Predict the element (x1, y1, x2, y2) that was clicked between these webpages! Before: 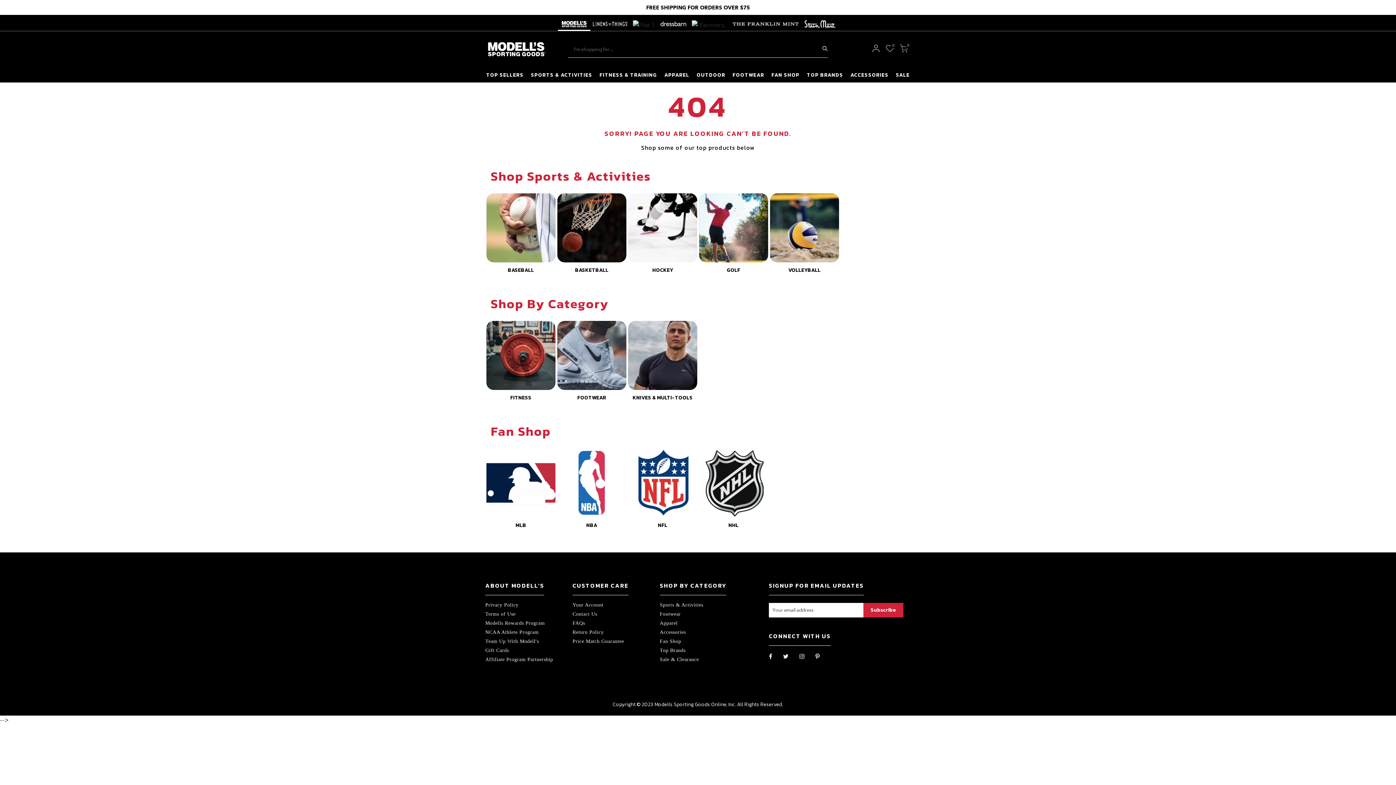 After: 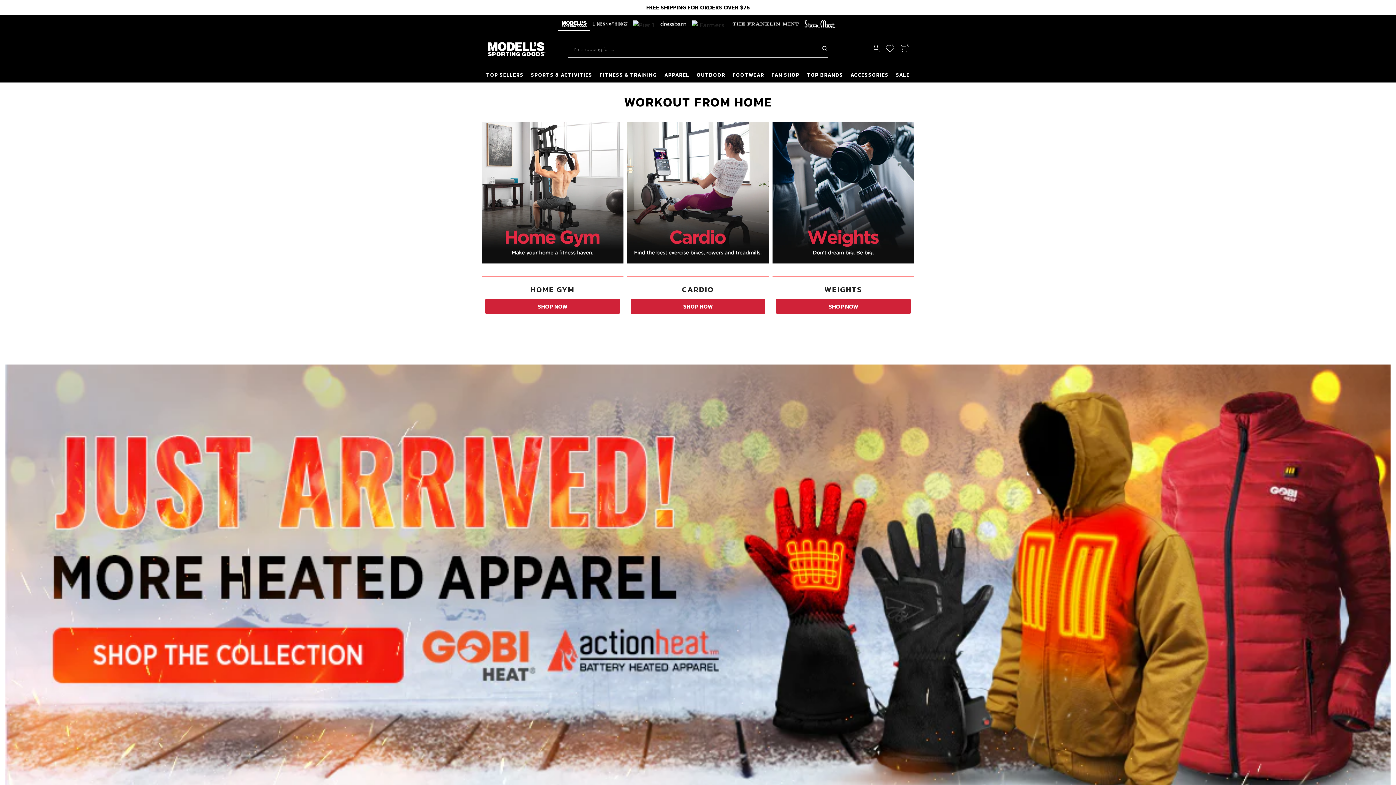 Action: bbox: (485, 38, 547, 59)